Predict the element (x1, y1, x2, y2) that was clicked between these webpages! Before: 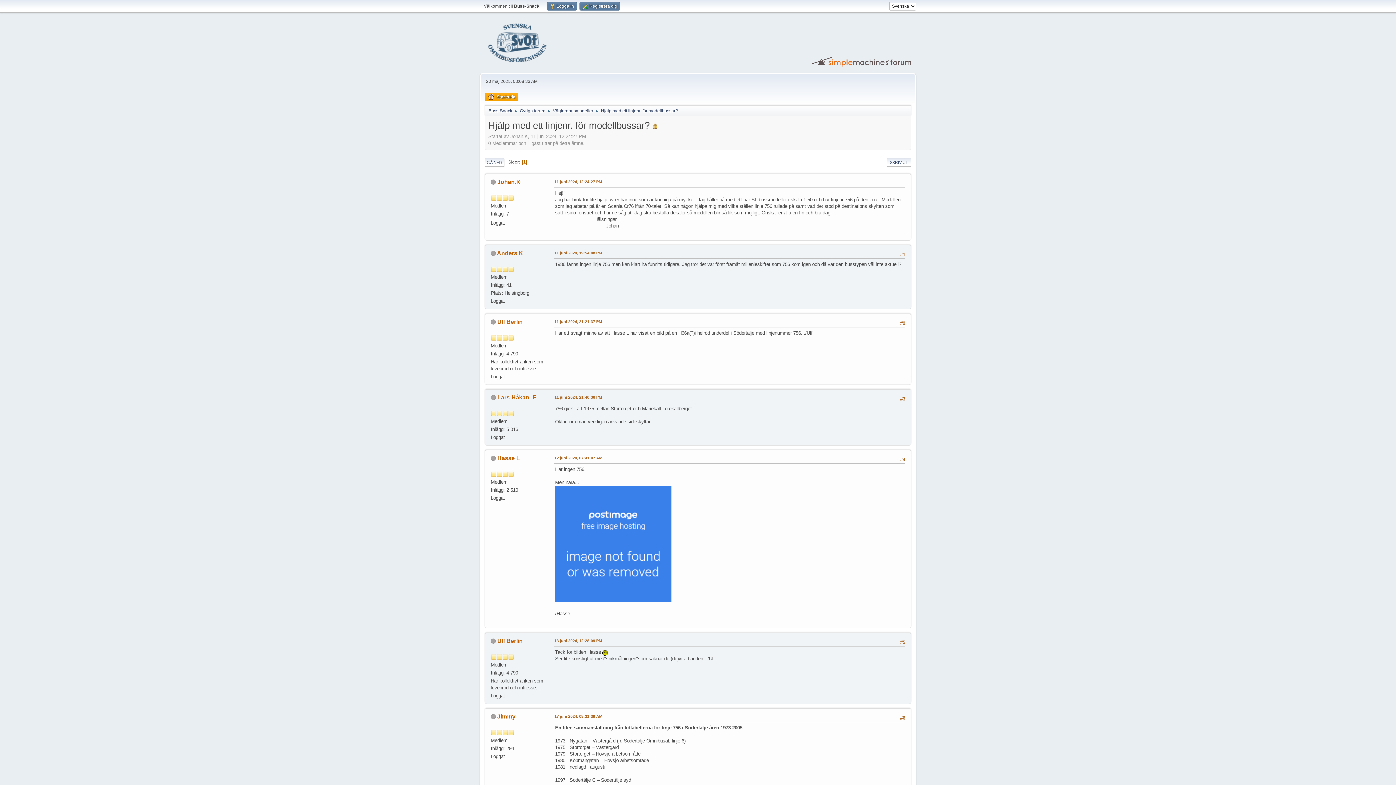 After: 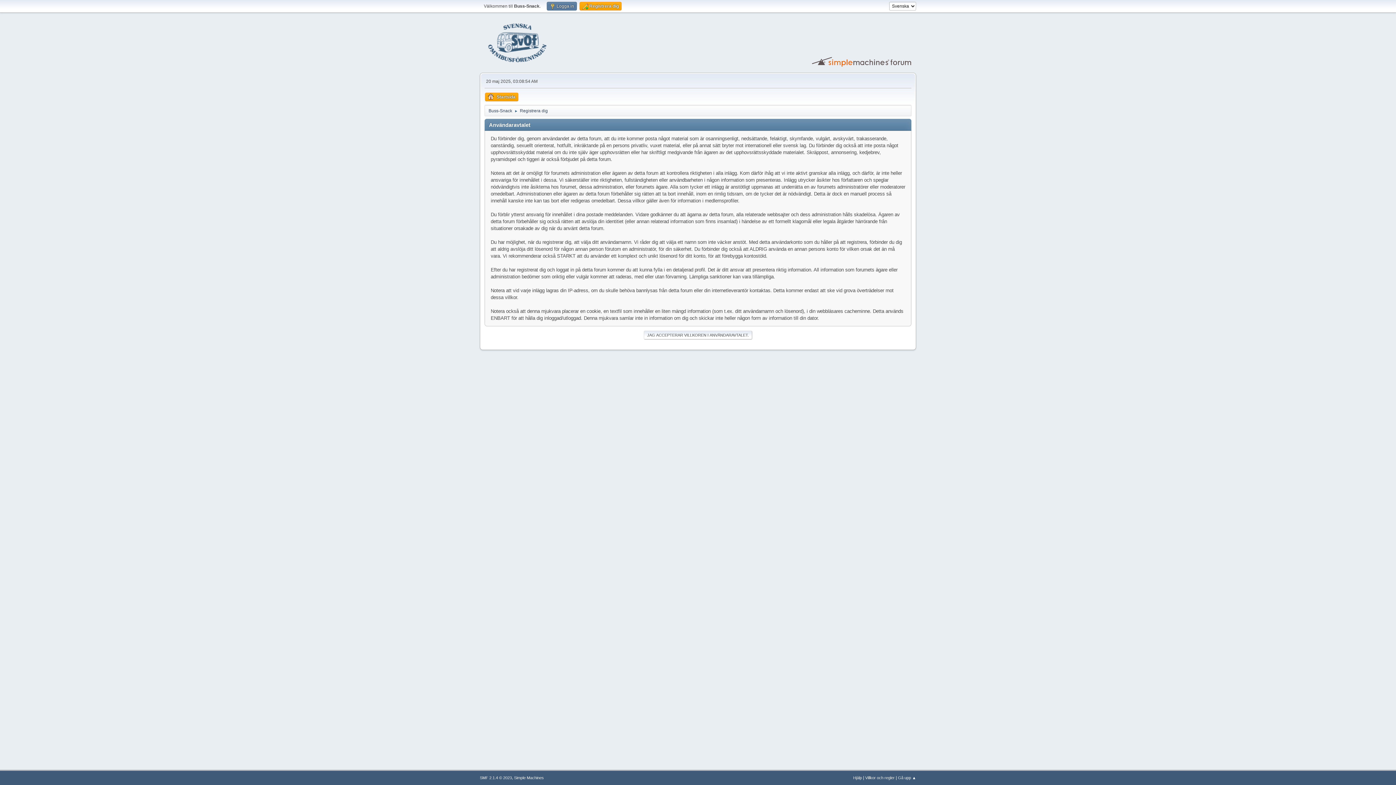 Action: bbox: (579, 1, 620, 10) label:  Registrera dig